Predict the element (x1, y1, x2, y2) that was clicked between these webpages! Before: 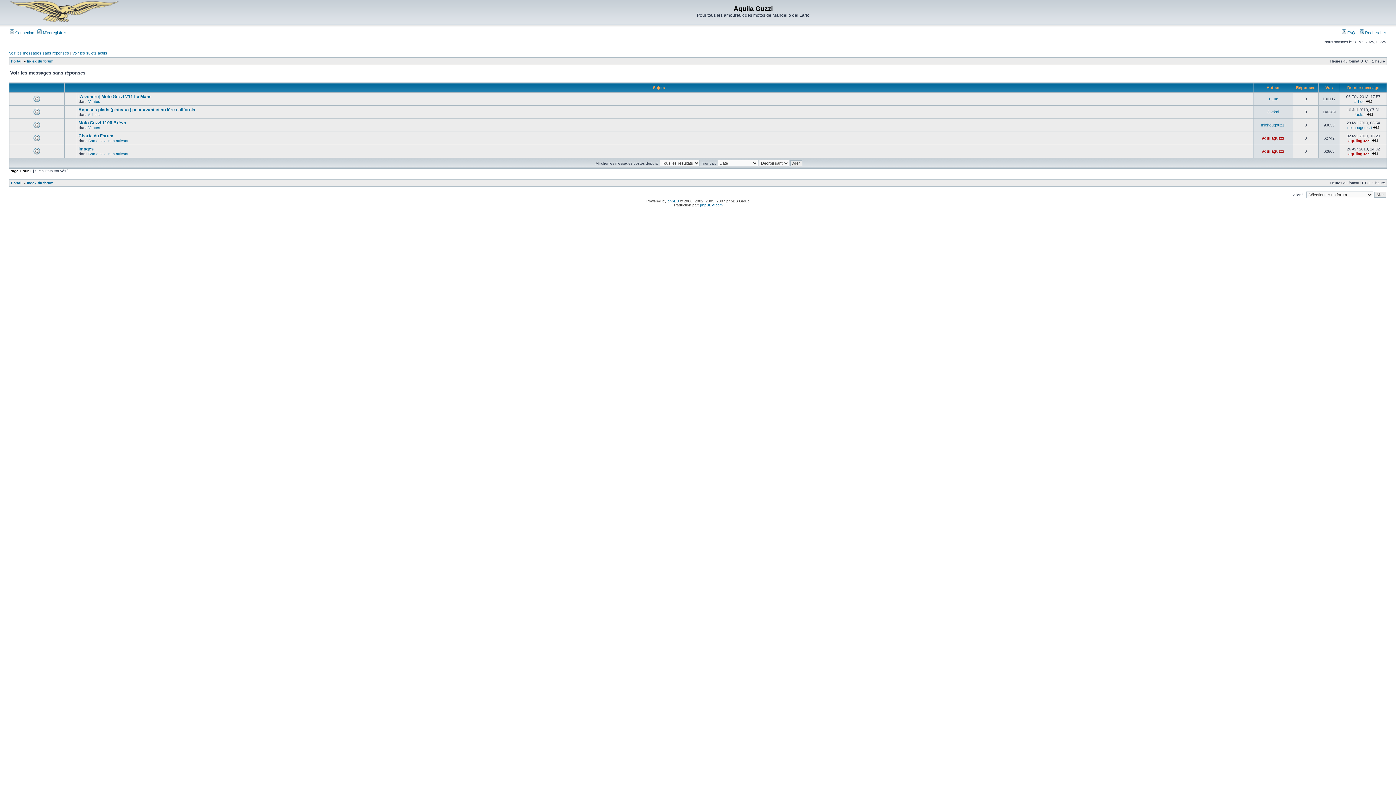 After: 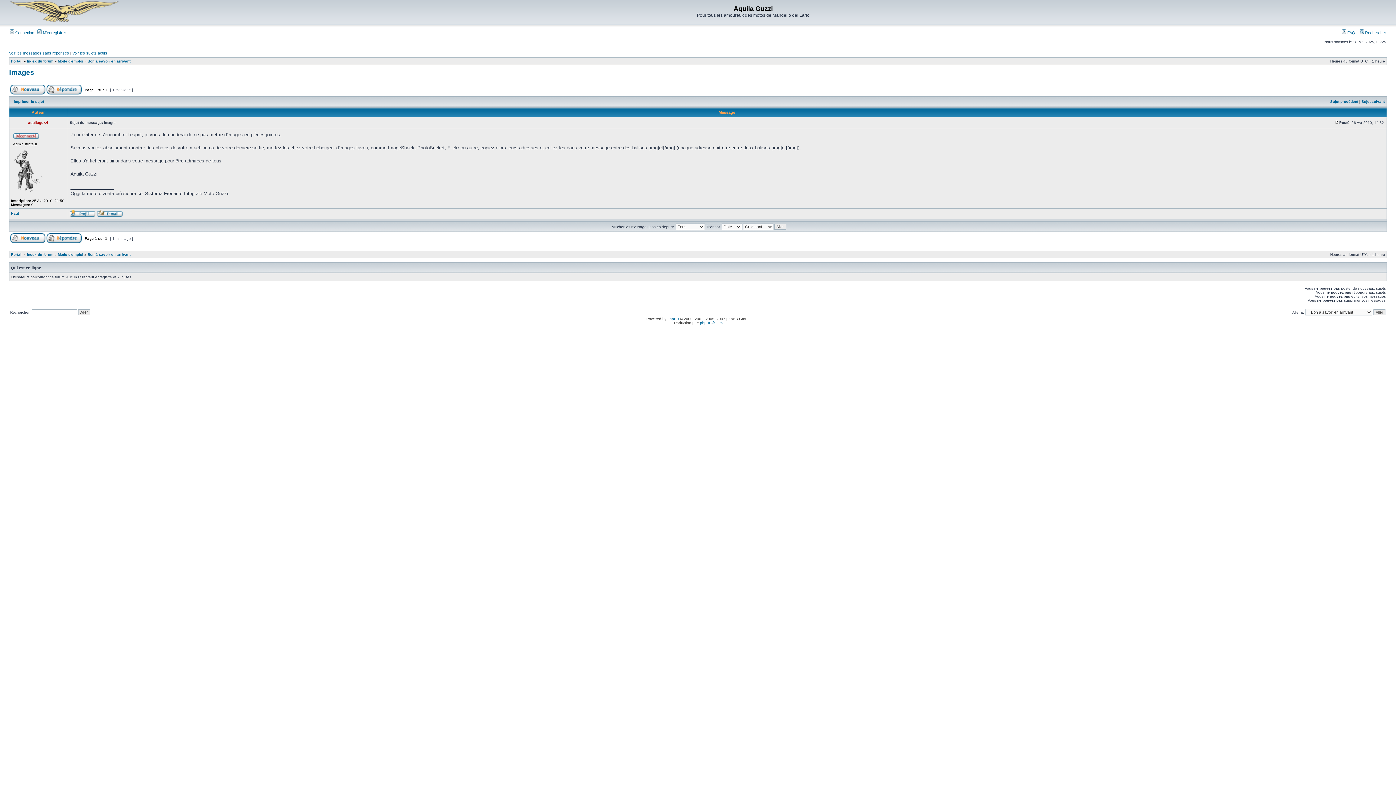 Action: bbox: (1372, 151, 1378, 156)